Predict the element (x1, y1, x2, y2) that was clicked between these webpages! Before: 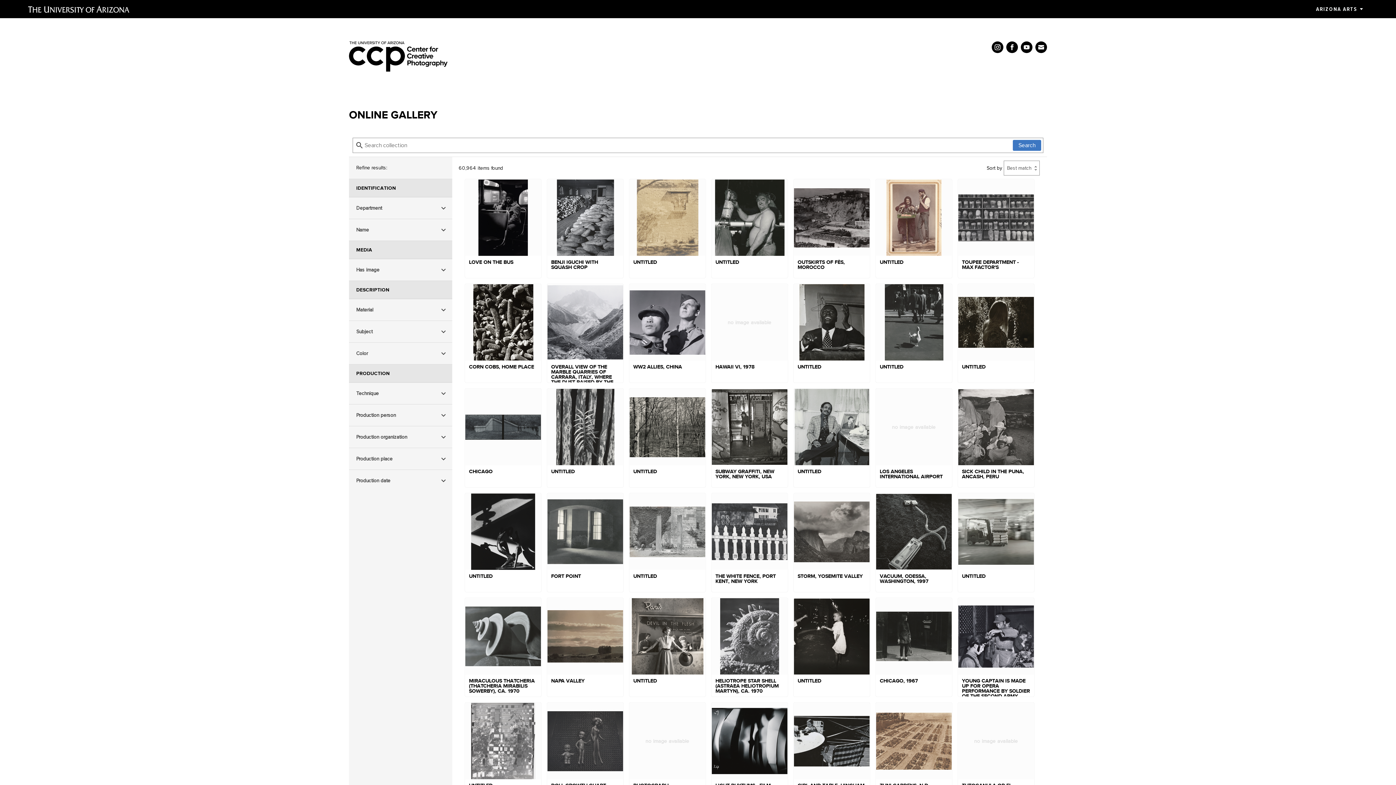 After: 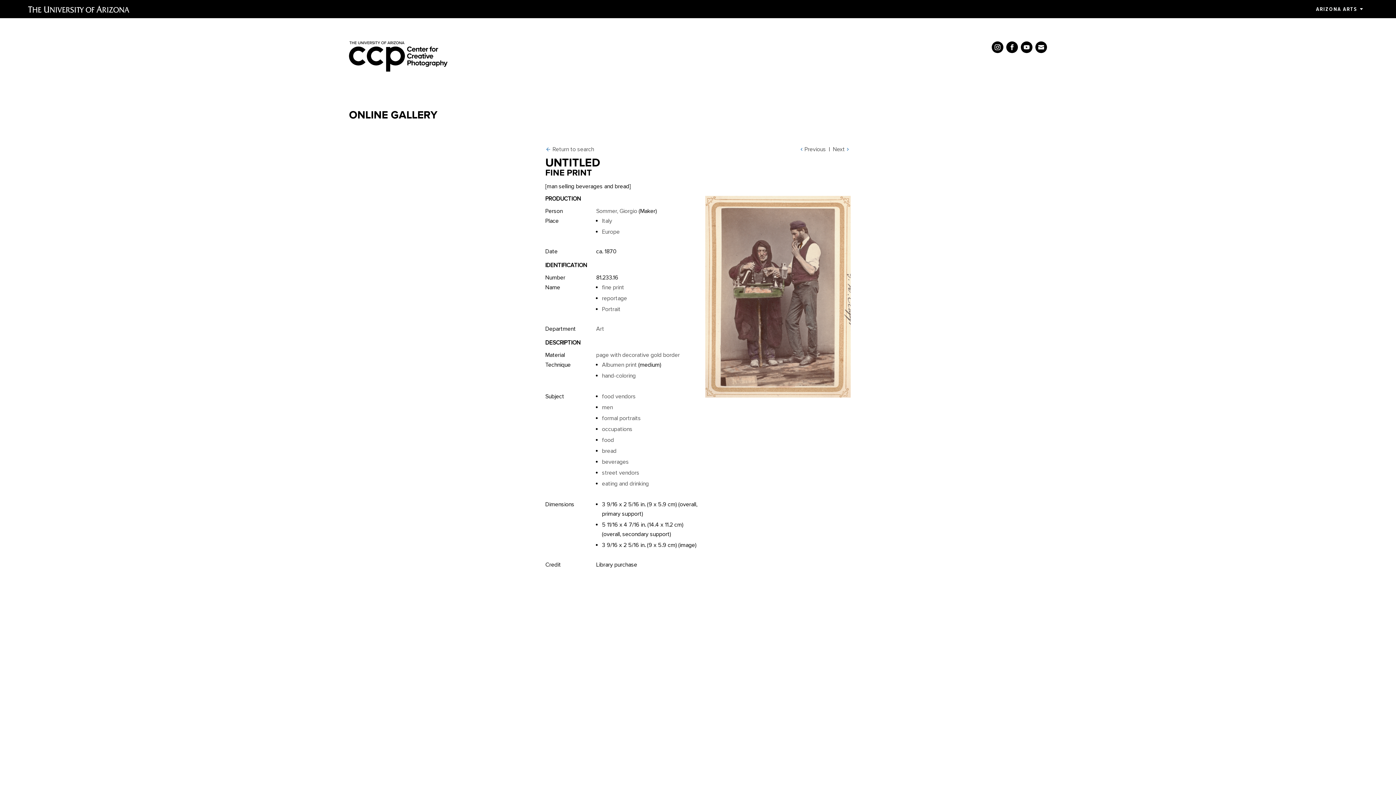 Action: label: UNTITLED bbox: (876, 179, 952, 278)